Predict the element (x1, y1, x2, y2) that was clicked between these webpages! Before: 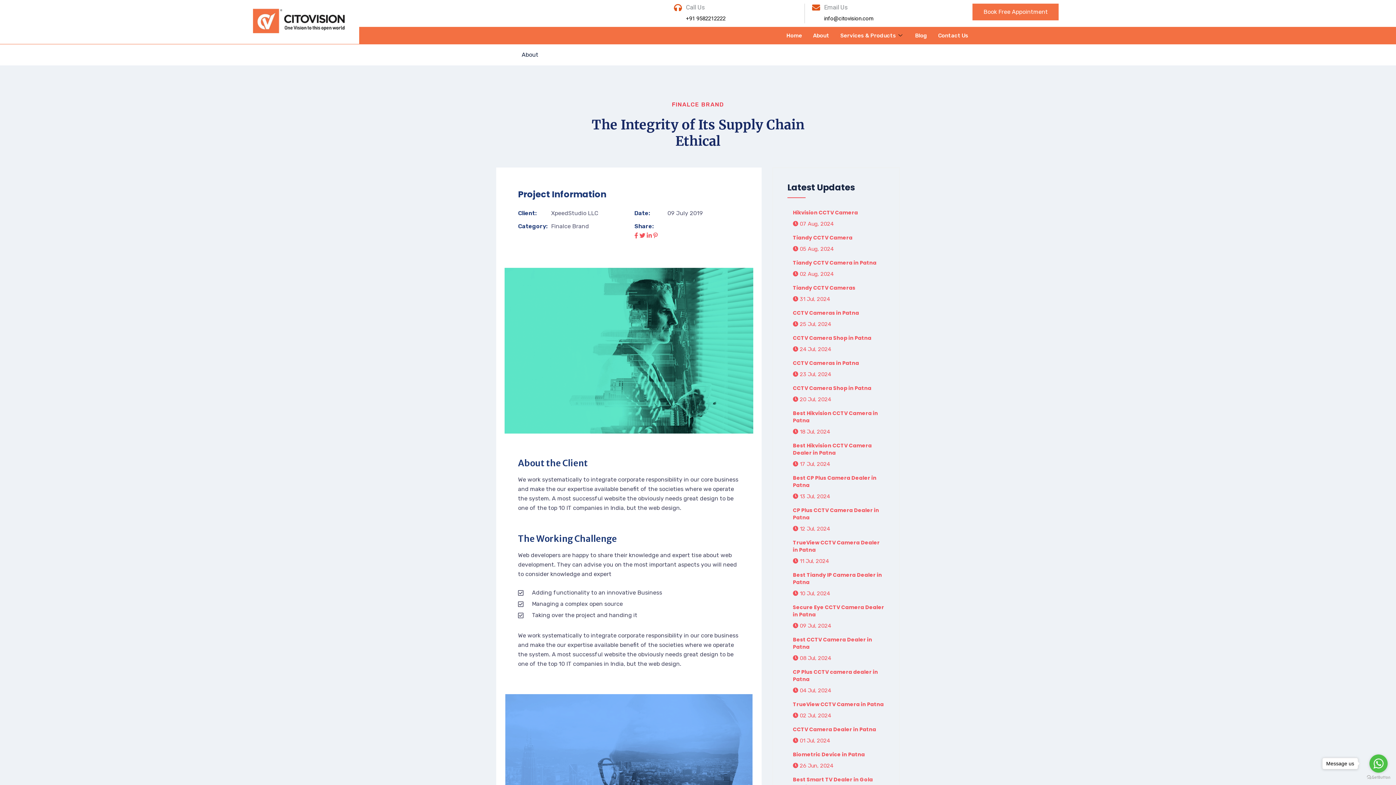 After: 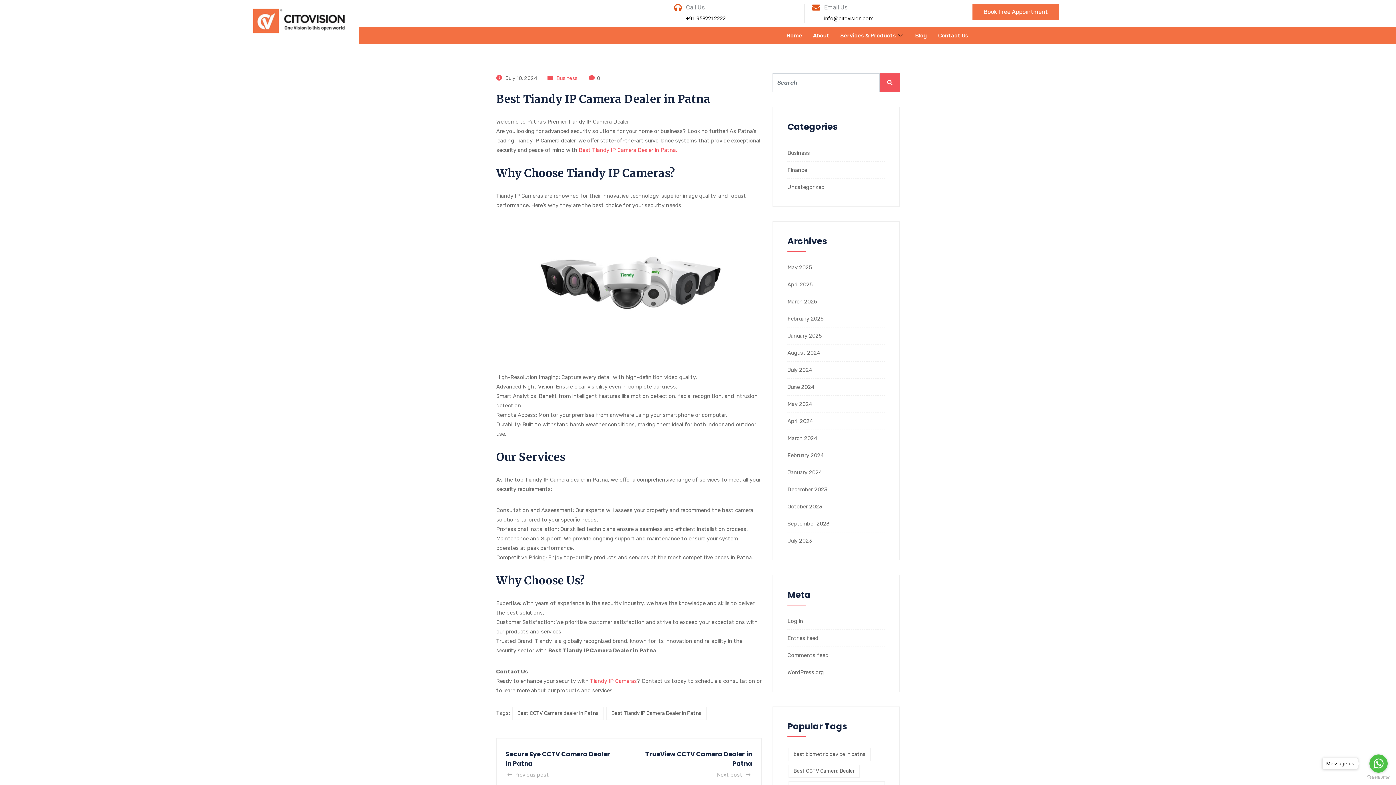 Action: bbox: (793, 590, 830, 597) label:  10 Jul, 2024